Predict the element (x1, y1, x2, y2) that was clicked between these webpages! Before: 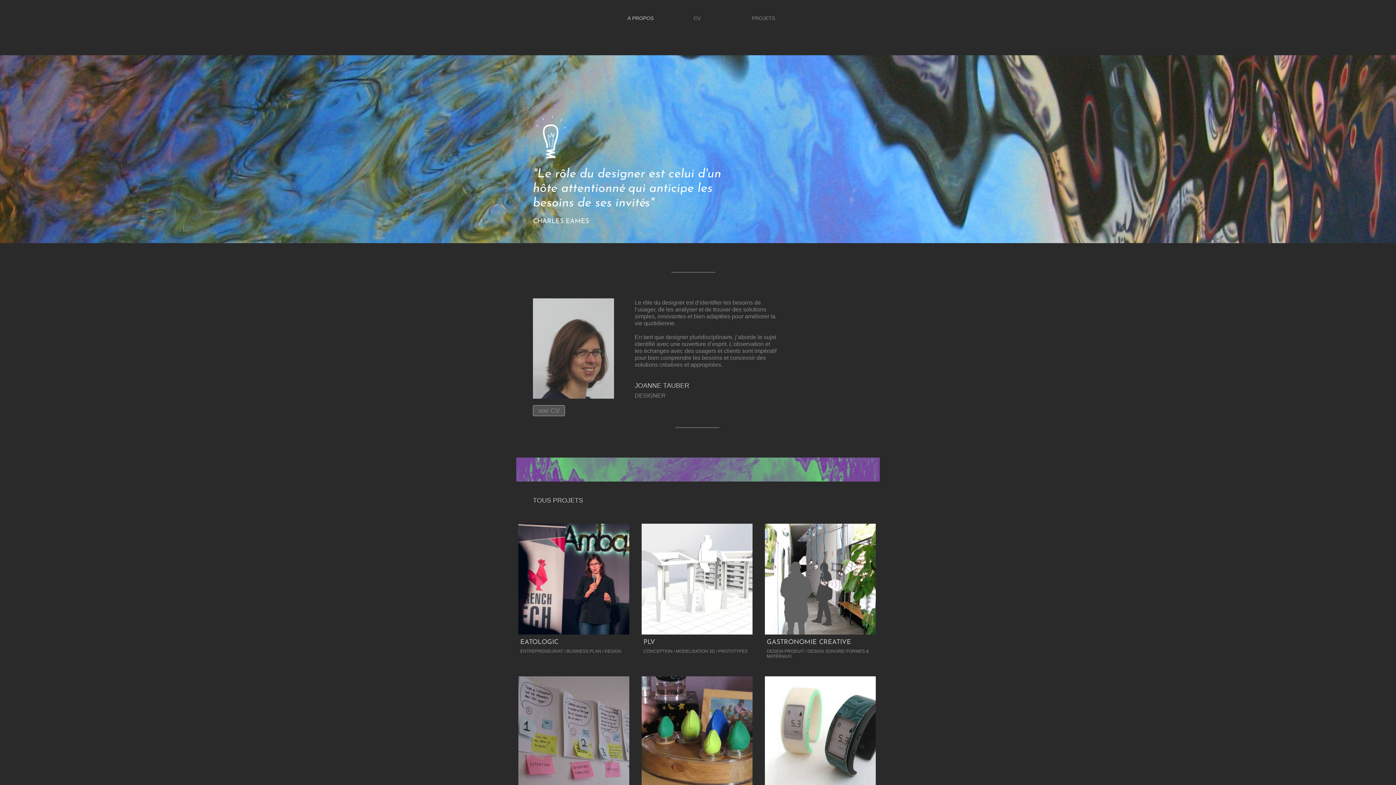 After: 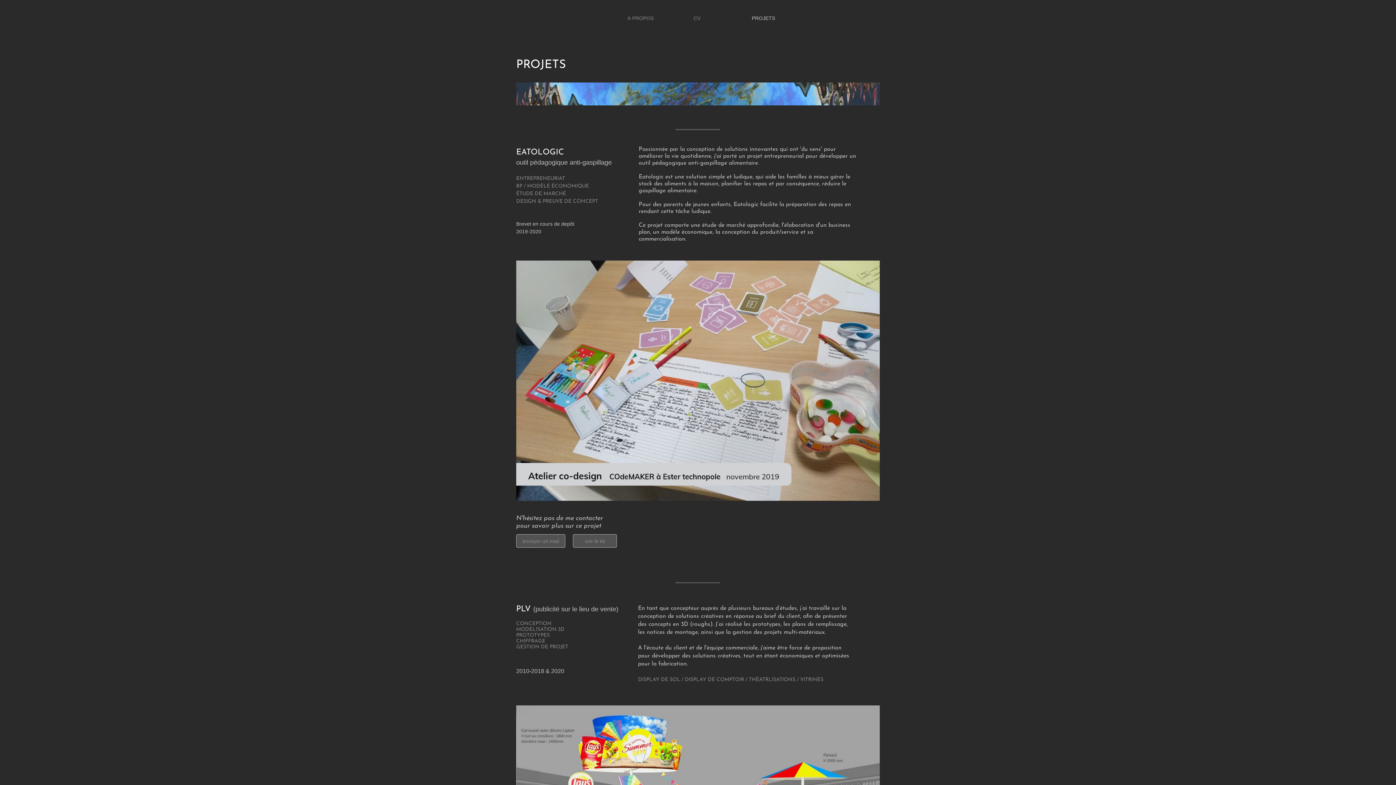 Action: label: PROJETS bbox: (711, 11, 786, 25)